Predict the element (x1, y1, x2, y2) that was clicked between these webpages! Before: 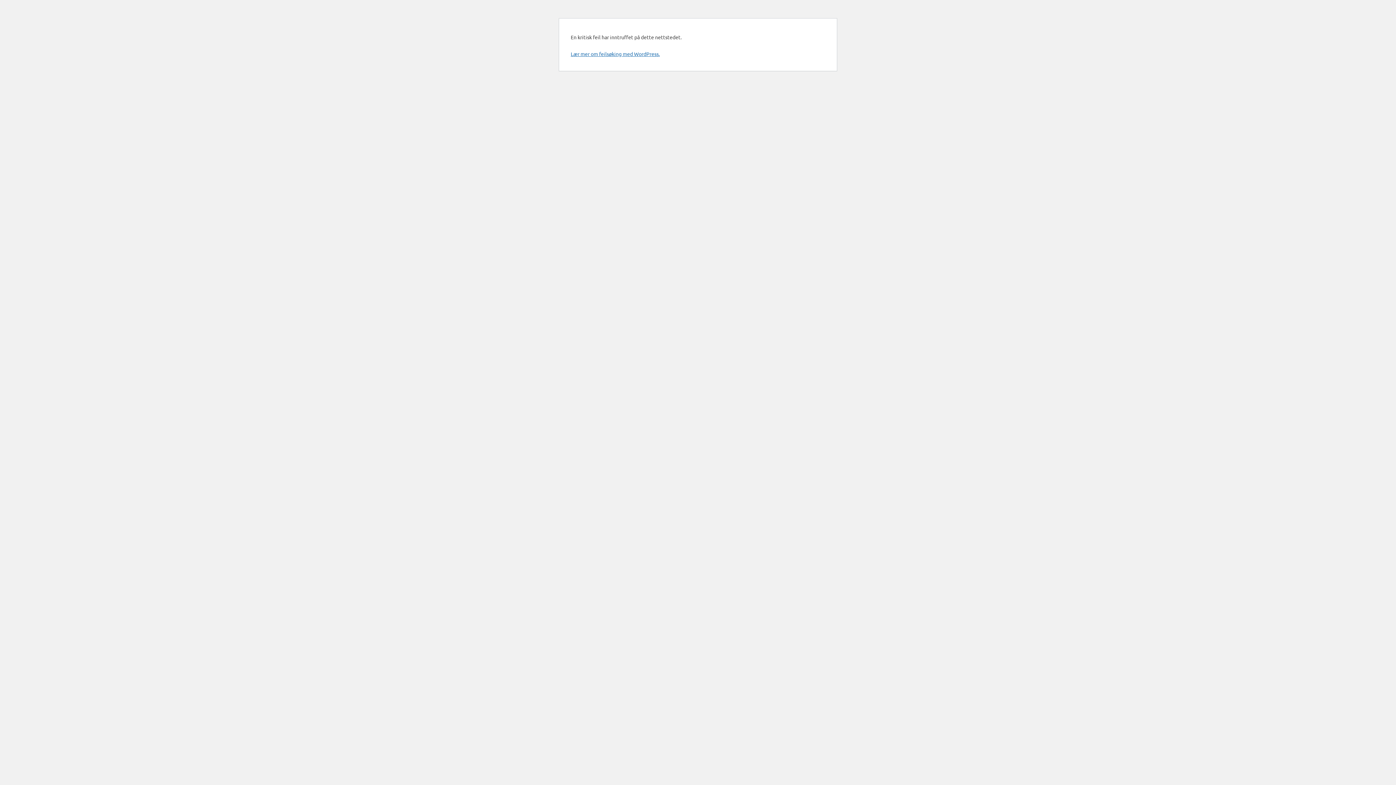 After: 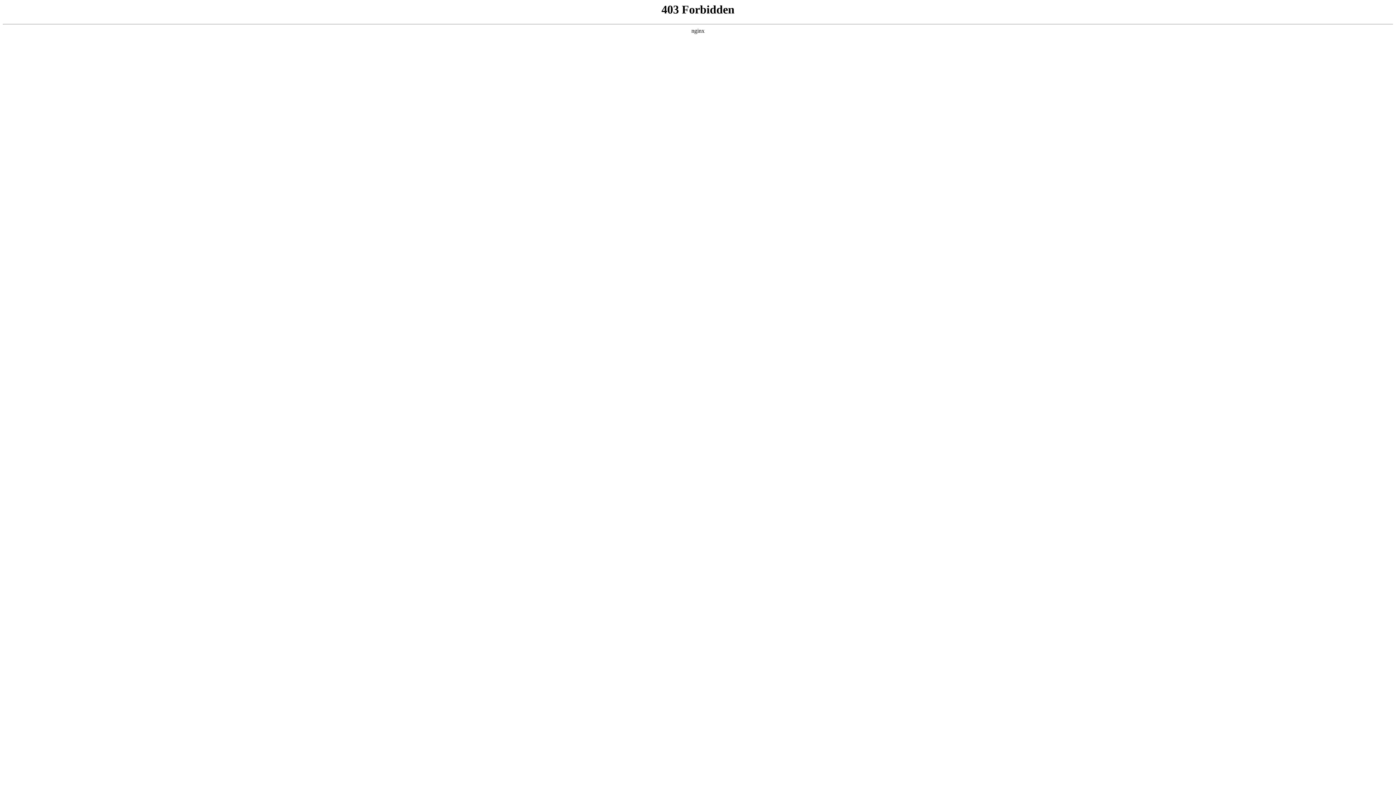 Action: label: Lær mer om feilsøking med WordPress. bbox: (570, 50, 660, 57)